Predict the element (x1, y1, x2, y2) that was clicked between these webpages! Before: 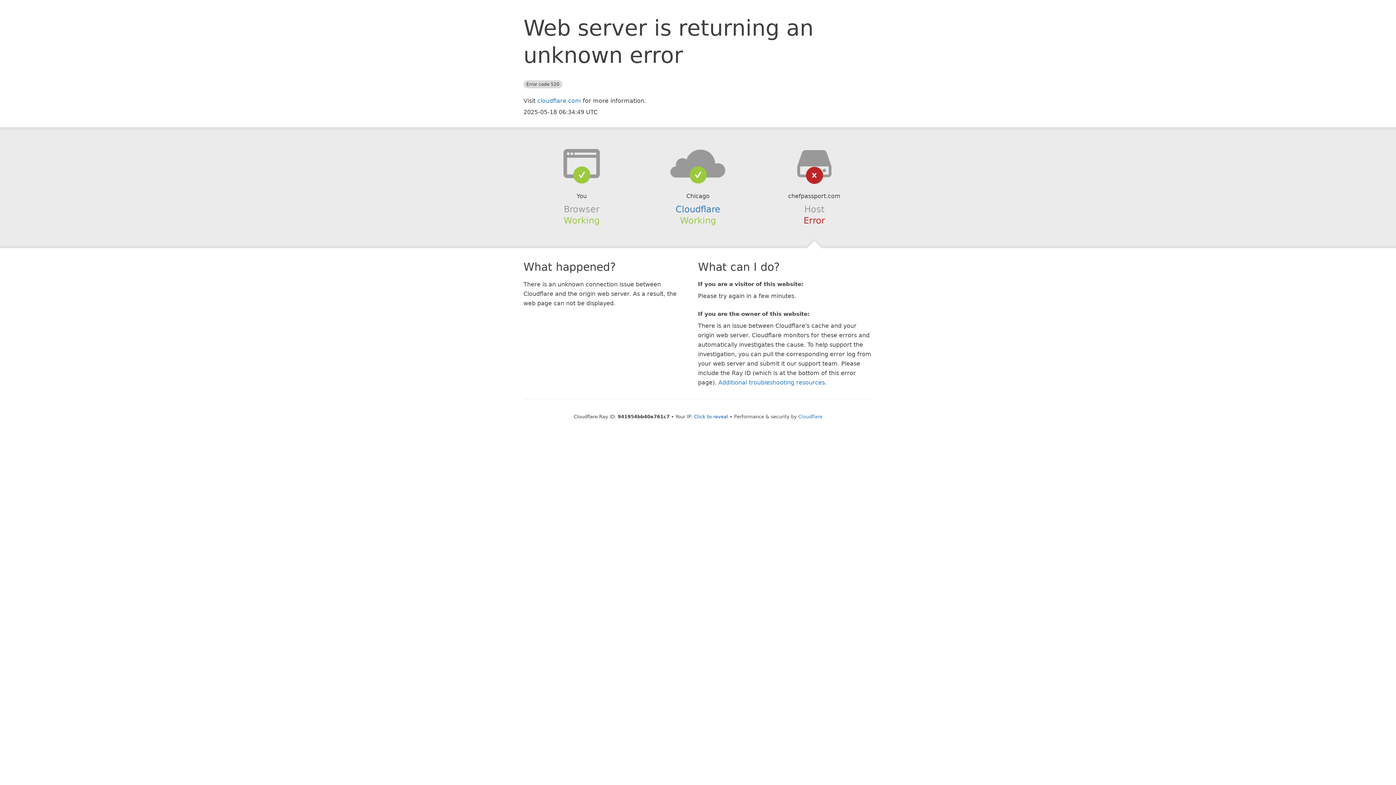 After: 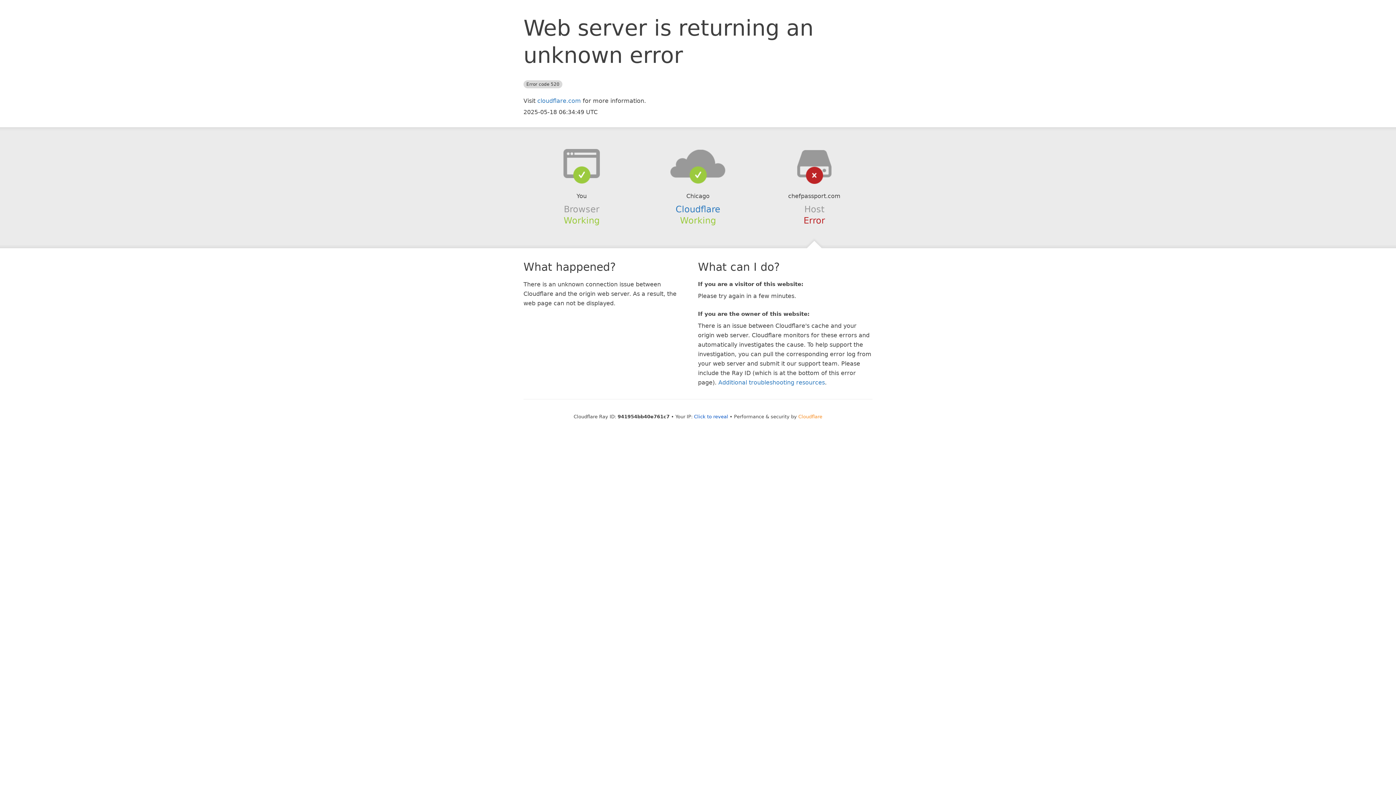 Action: label: Cloudflare bbox: (798, 414, 822, 419)